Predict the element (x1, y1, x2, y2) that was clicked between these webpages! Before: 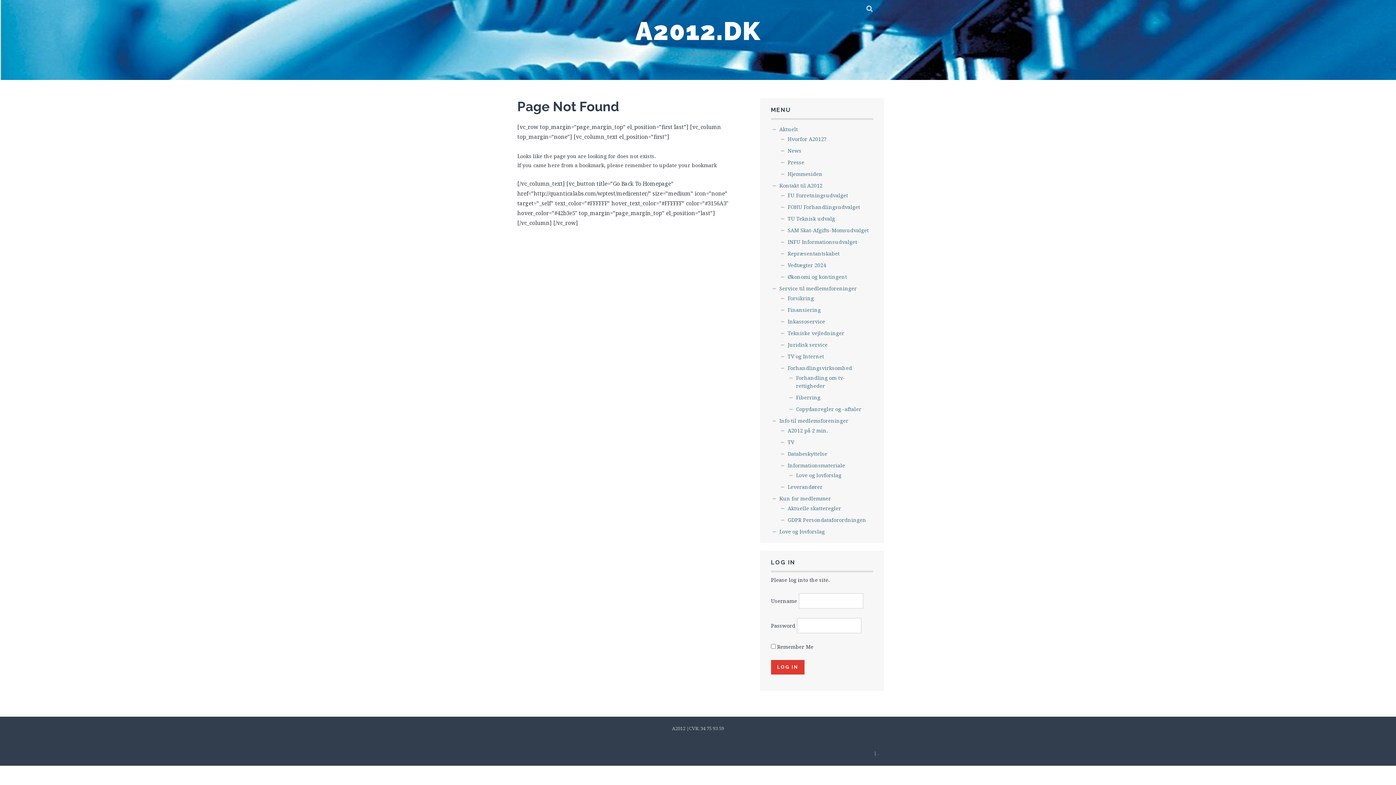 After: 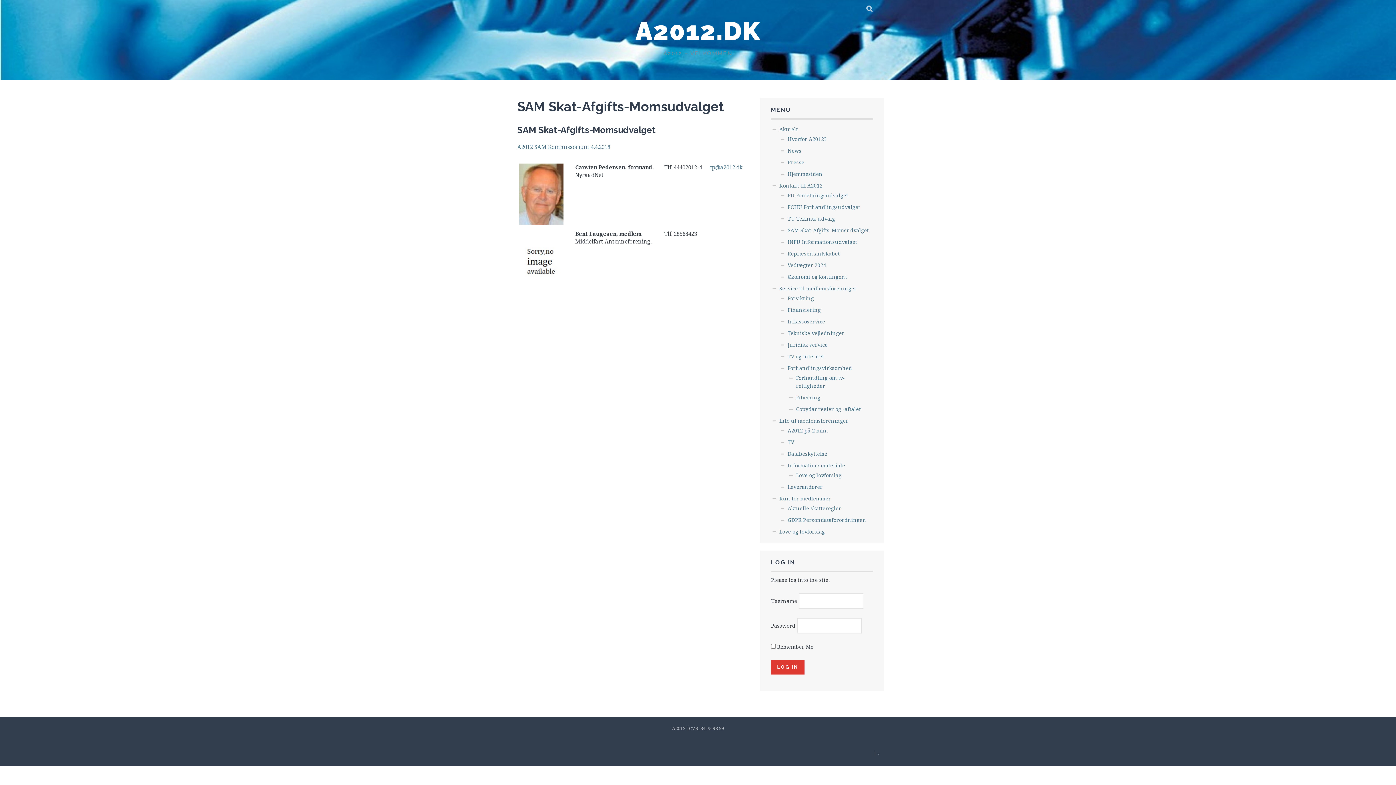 Action: bbox: (787, 226, 868, 233) label: SAM Skat-Afgifts-Momsudvalget